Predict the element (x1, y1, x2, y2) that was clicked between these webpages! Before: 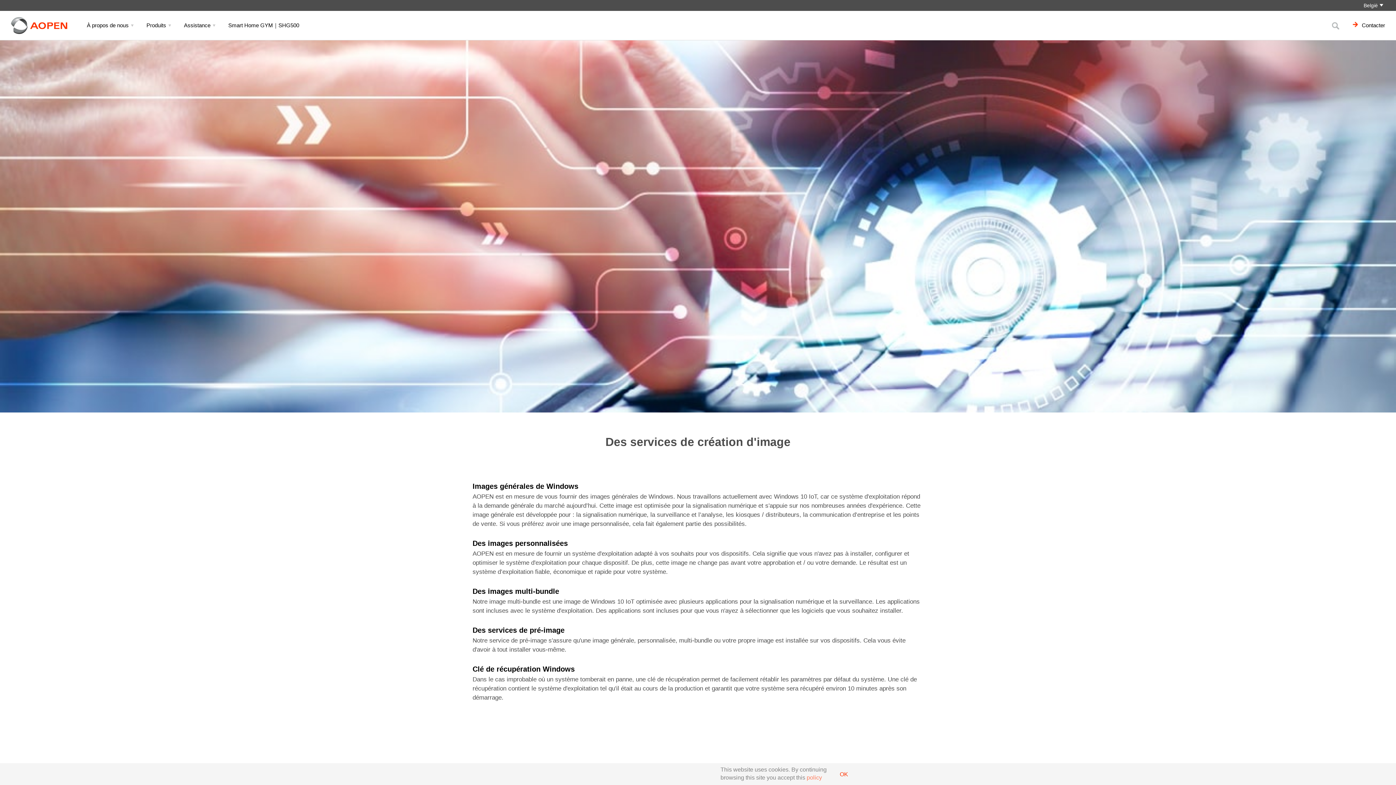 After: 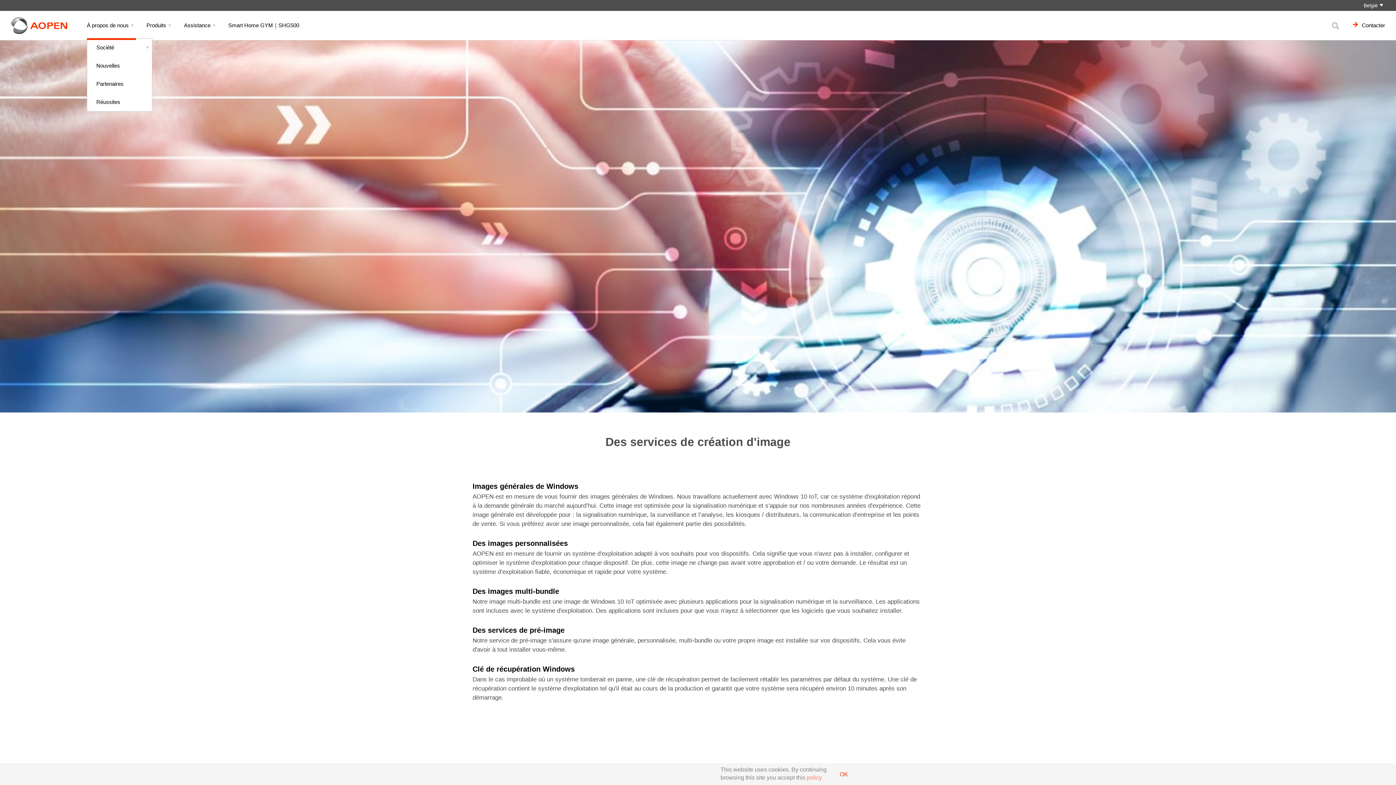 Action: label: À propos de nous bbox: (86, 10, 136, 40)